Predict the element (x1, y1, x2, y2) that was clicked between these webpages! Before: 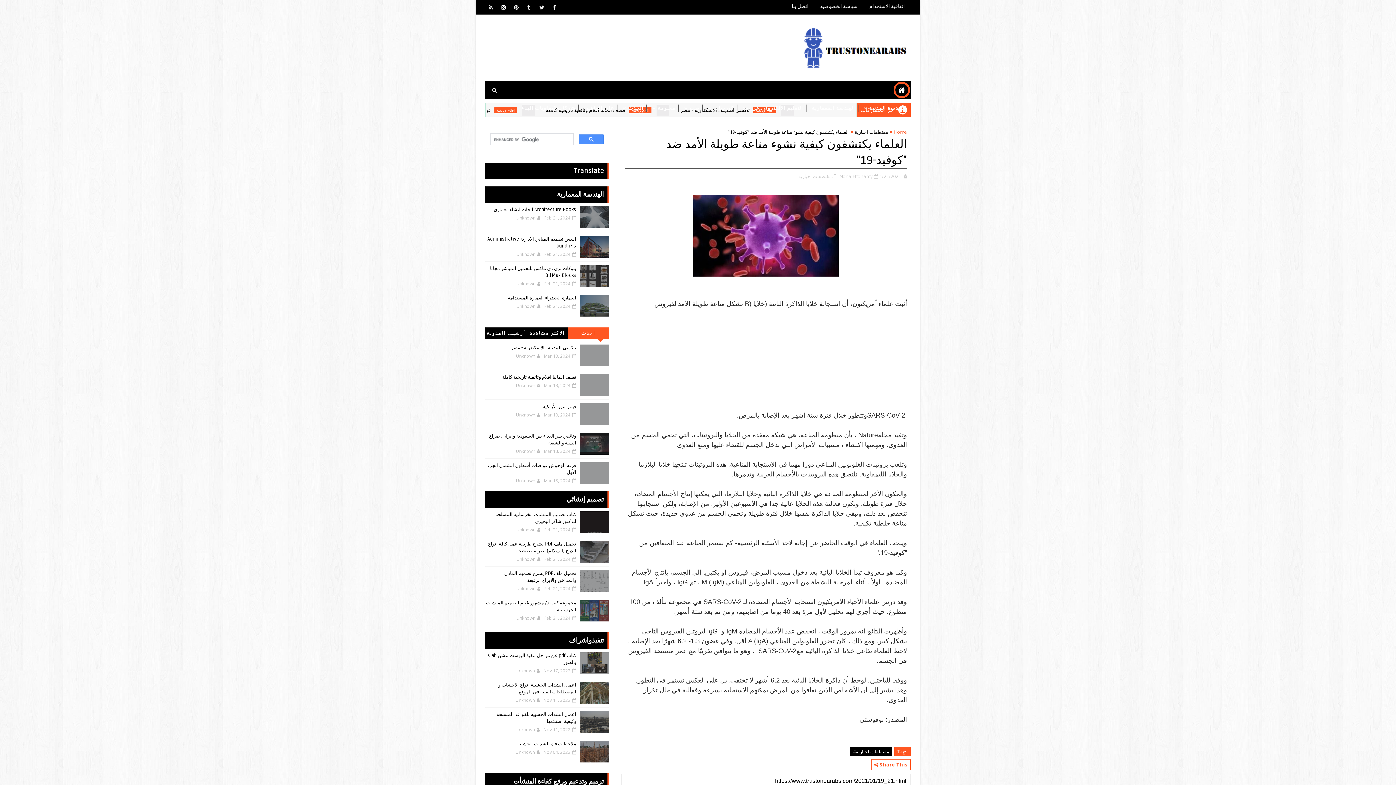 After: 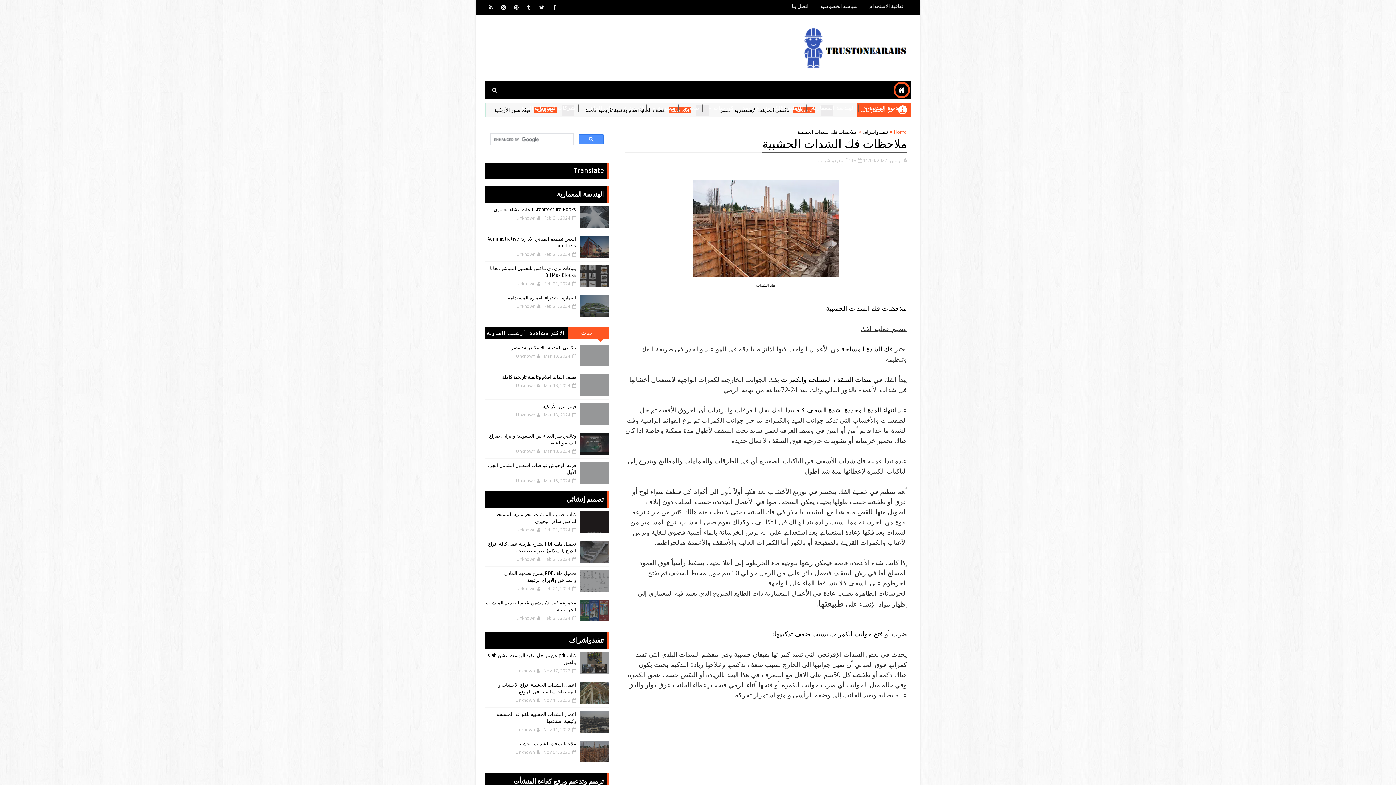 Action: bbox: (580, 741, 609, 762)